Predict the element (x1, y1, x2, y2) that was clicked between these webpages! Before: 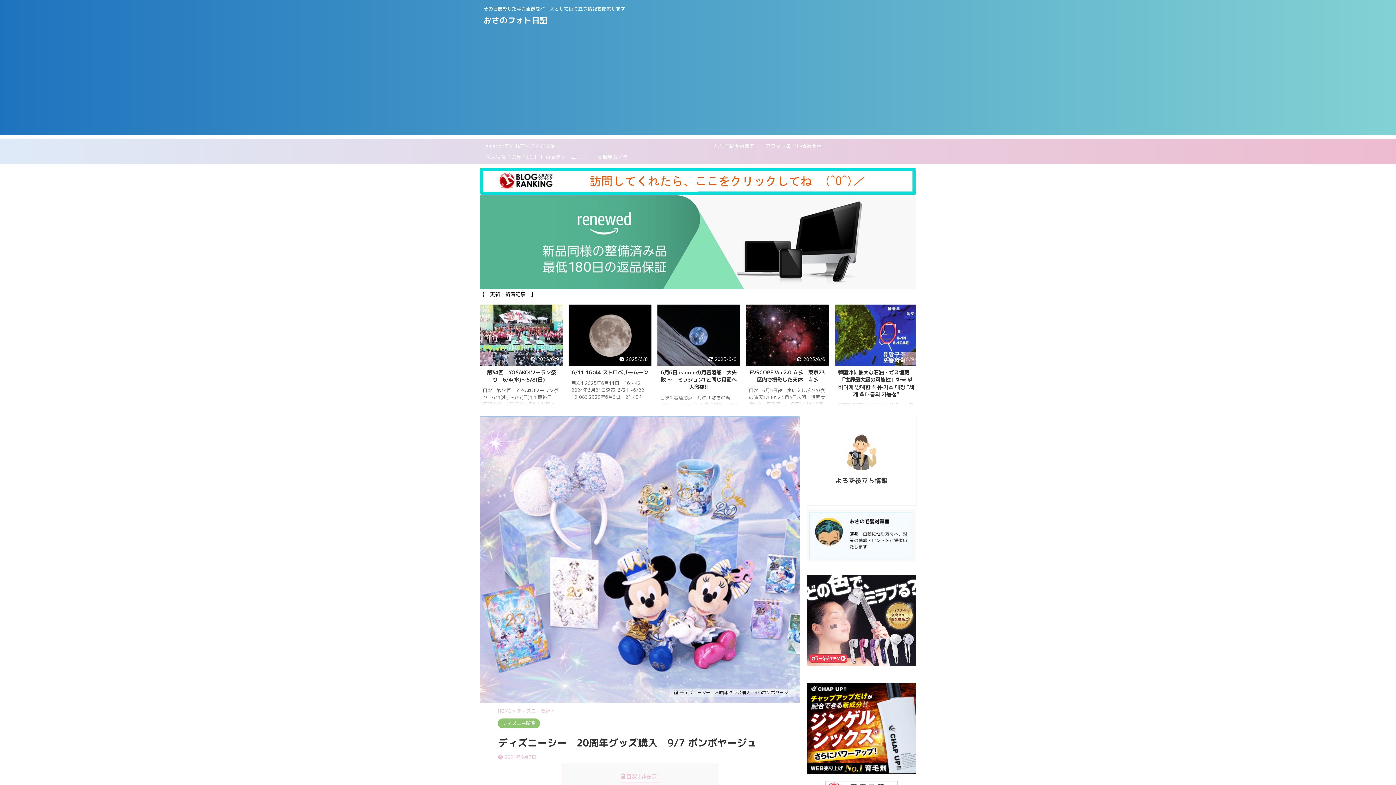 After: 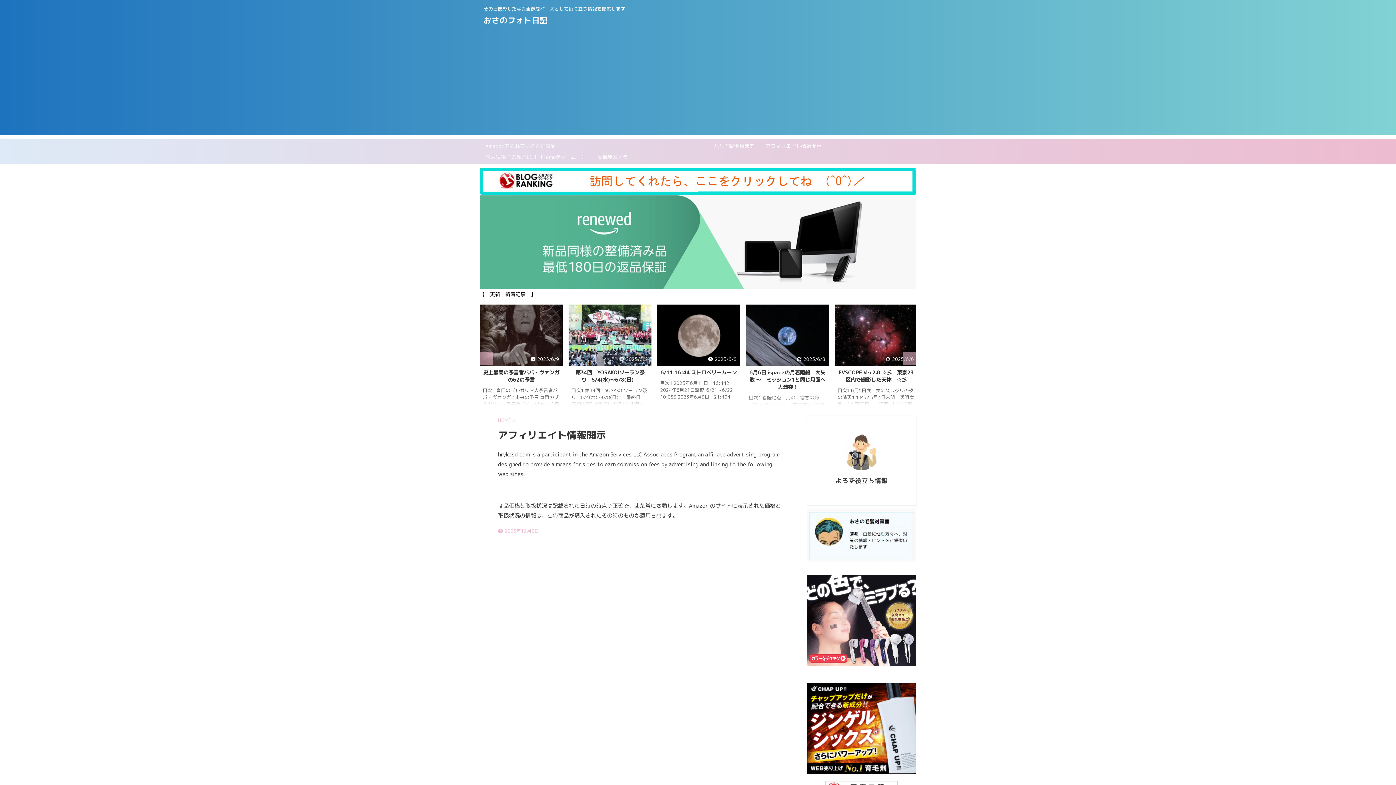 Action: bbox: (765, 142, 821, 149) label: アフィリエイト情報開示